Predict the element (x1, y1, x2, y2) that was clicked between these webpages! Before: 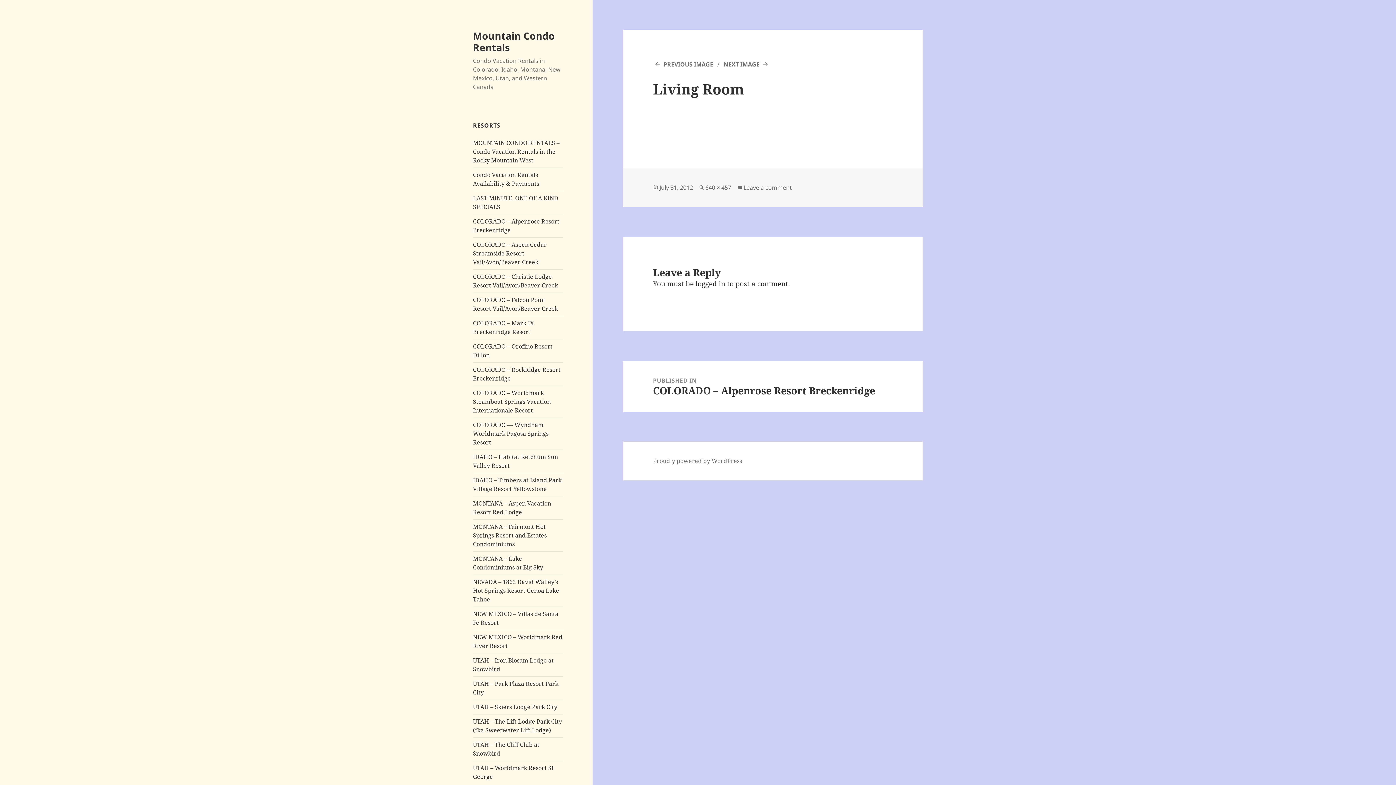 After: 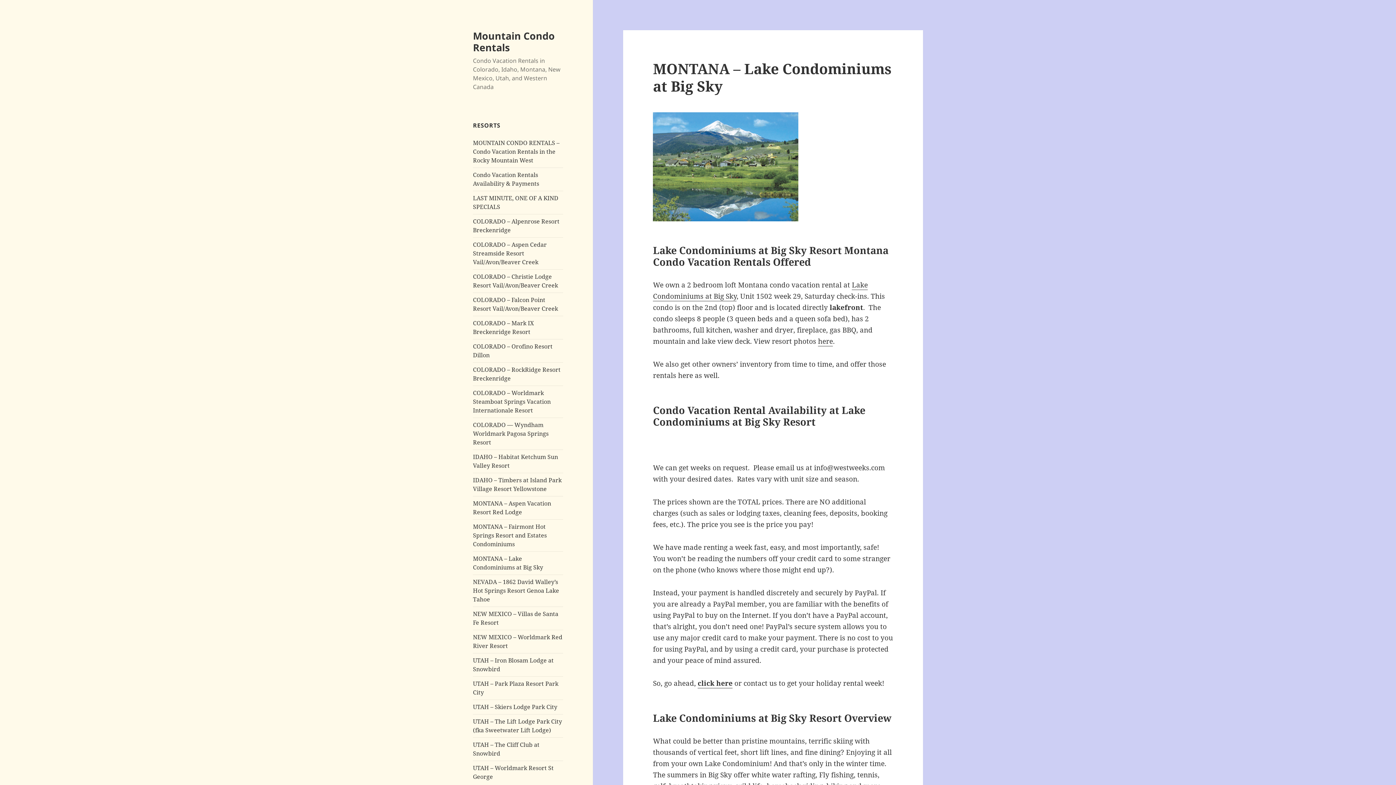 Action: bbox: (473, 554, 543, 571) label: MONTANA – Lake Condominiums at Big Sky